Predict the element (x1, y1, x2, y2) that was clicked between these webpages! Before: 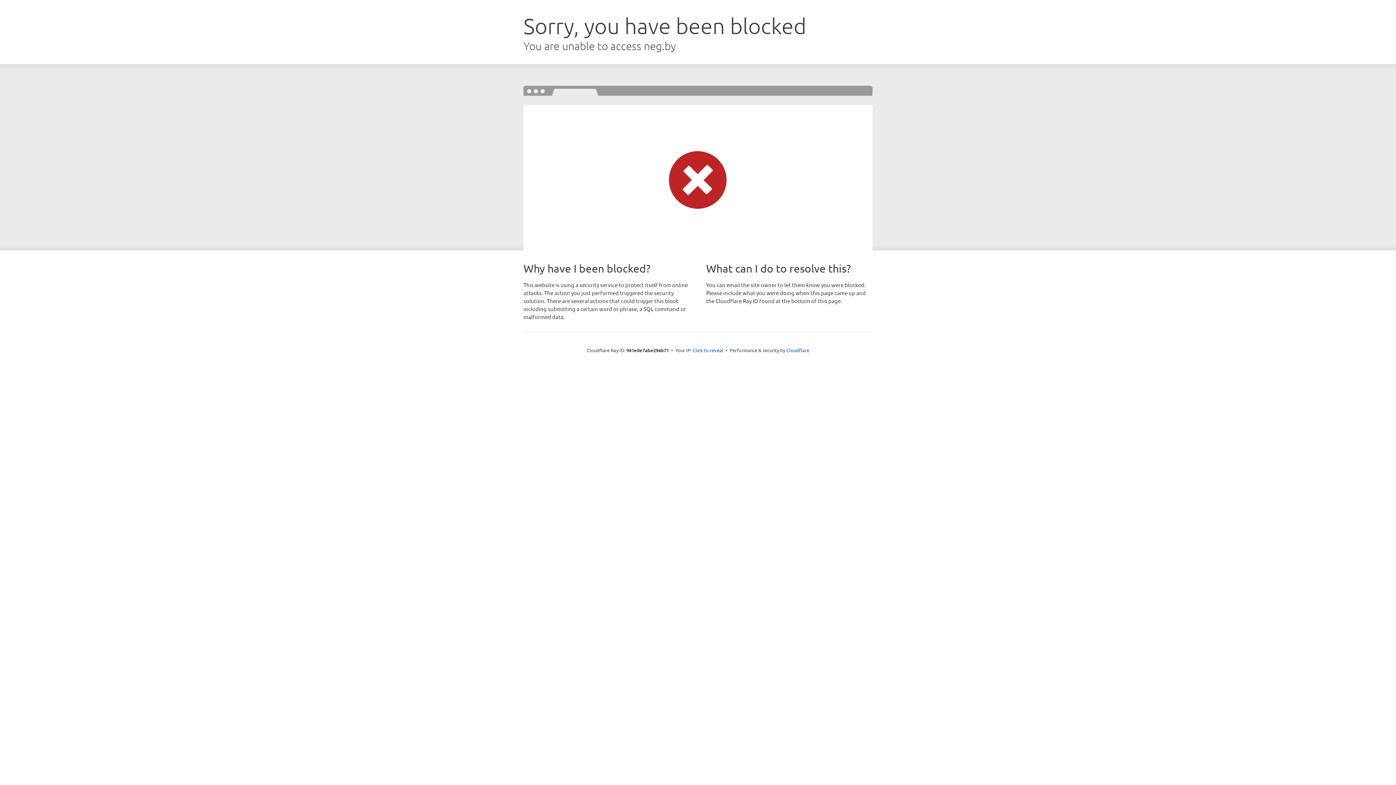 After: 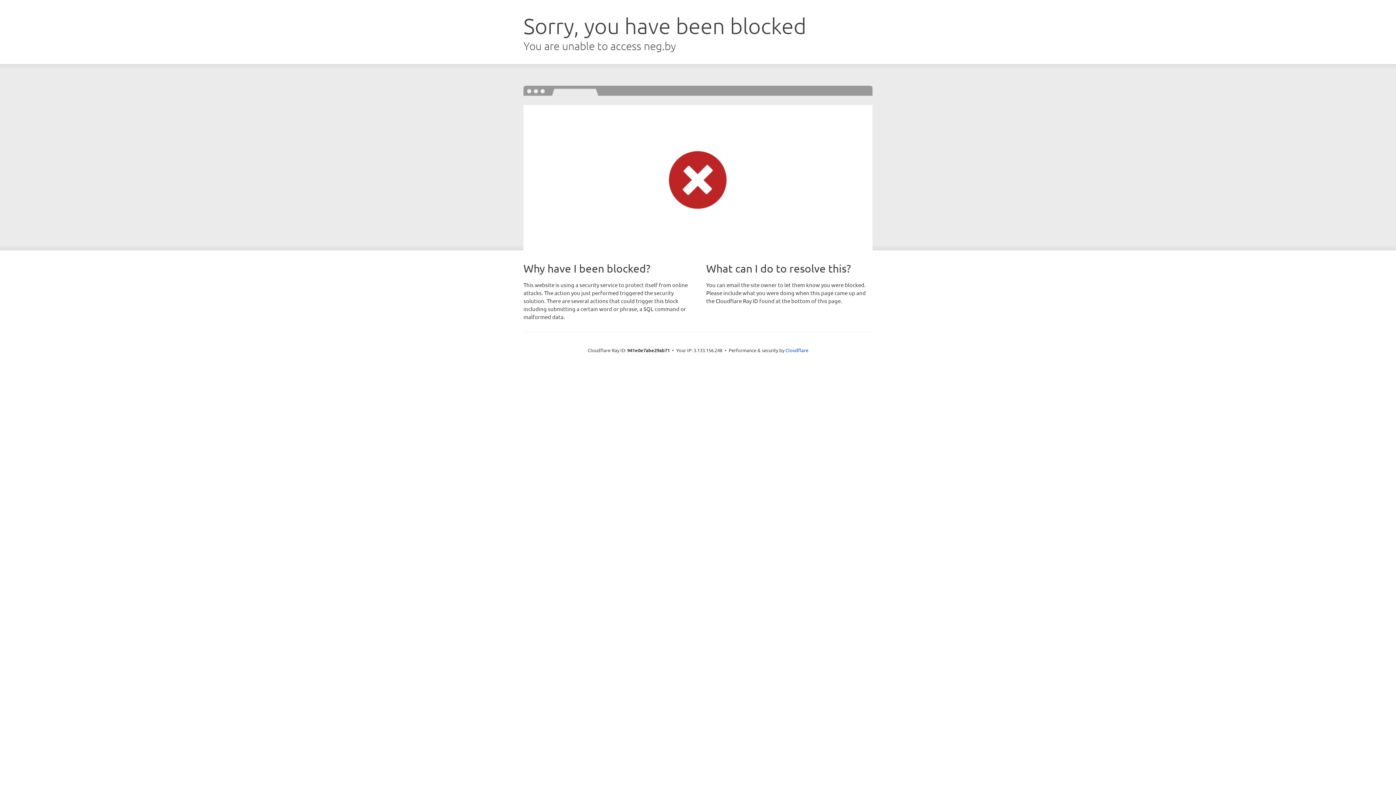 Action: bbox: (692, 346, 723, 353) label: Click to reveal